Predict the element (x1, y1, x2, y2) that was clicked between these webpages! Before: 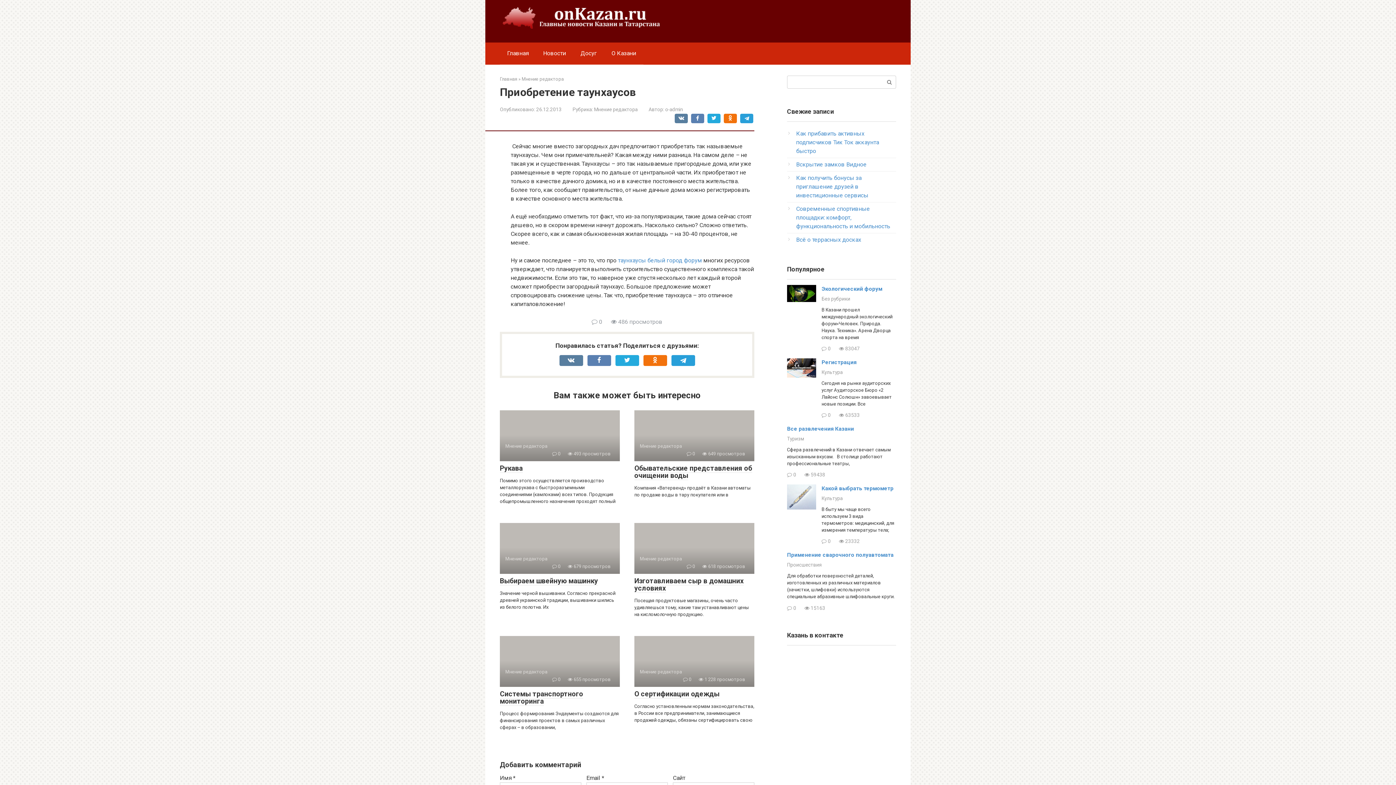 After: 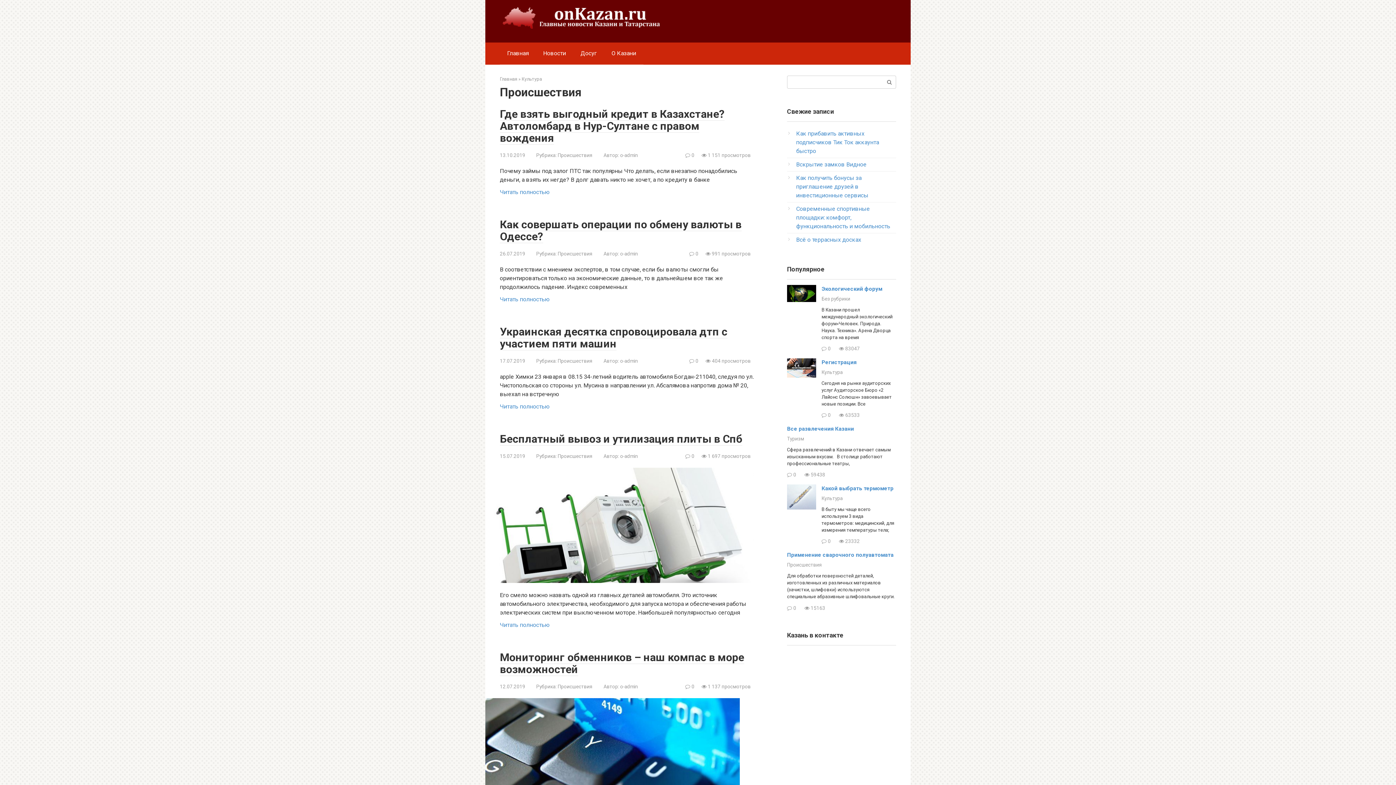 Action: bbox: (787, 562, 822, 568) label: Происшествия